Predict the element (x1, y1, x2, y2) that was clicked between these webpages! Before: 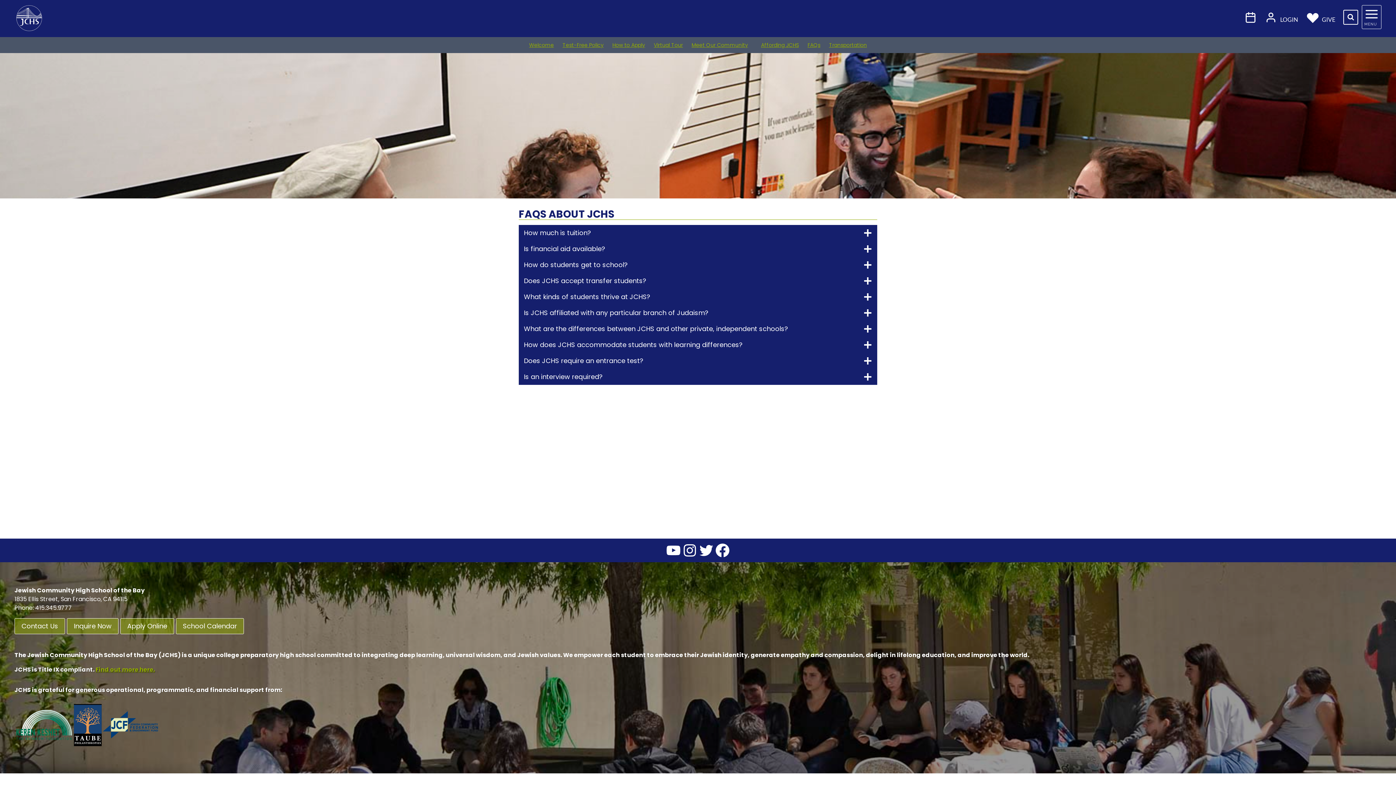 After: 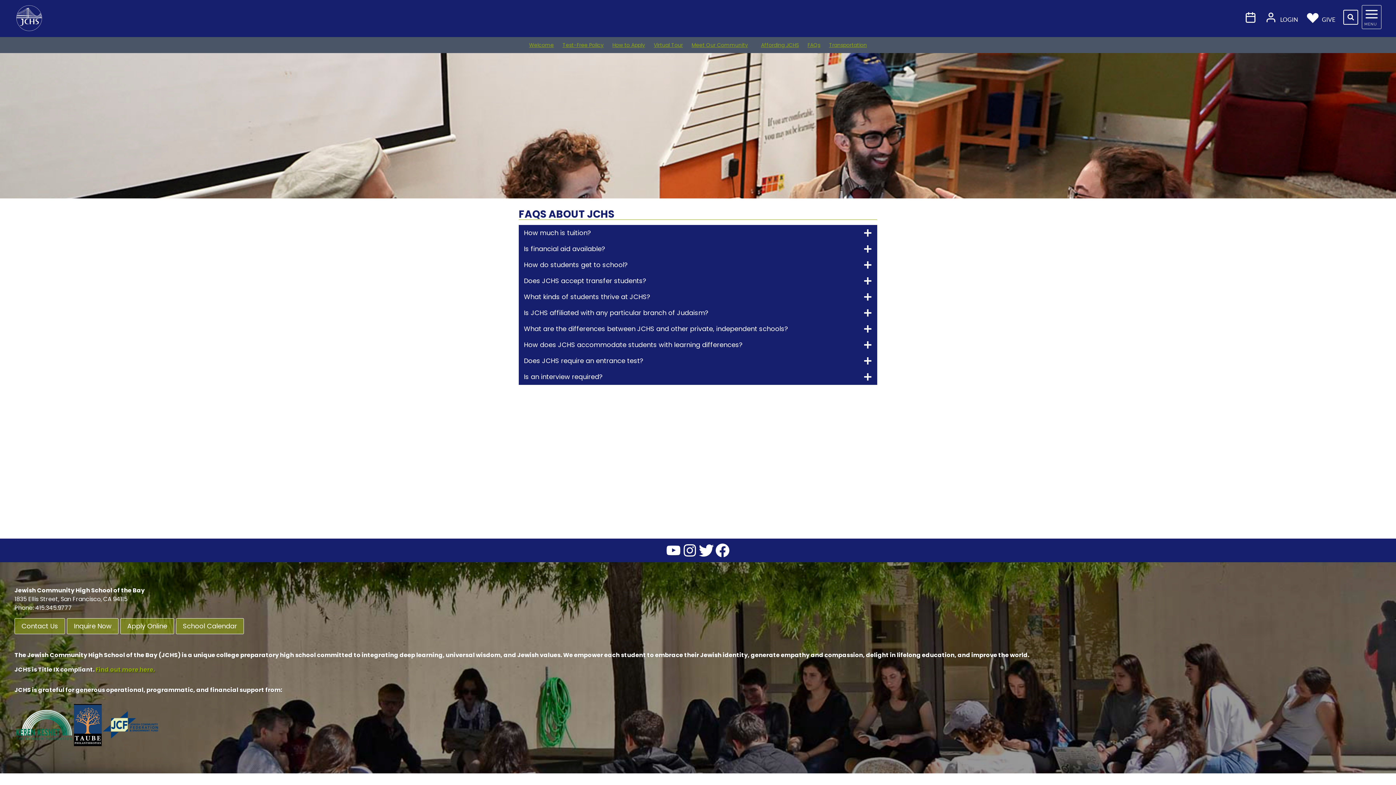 Action: bbox: (698, 542, 714, 558) label: Twitter